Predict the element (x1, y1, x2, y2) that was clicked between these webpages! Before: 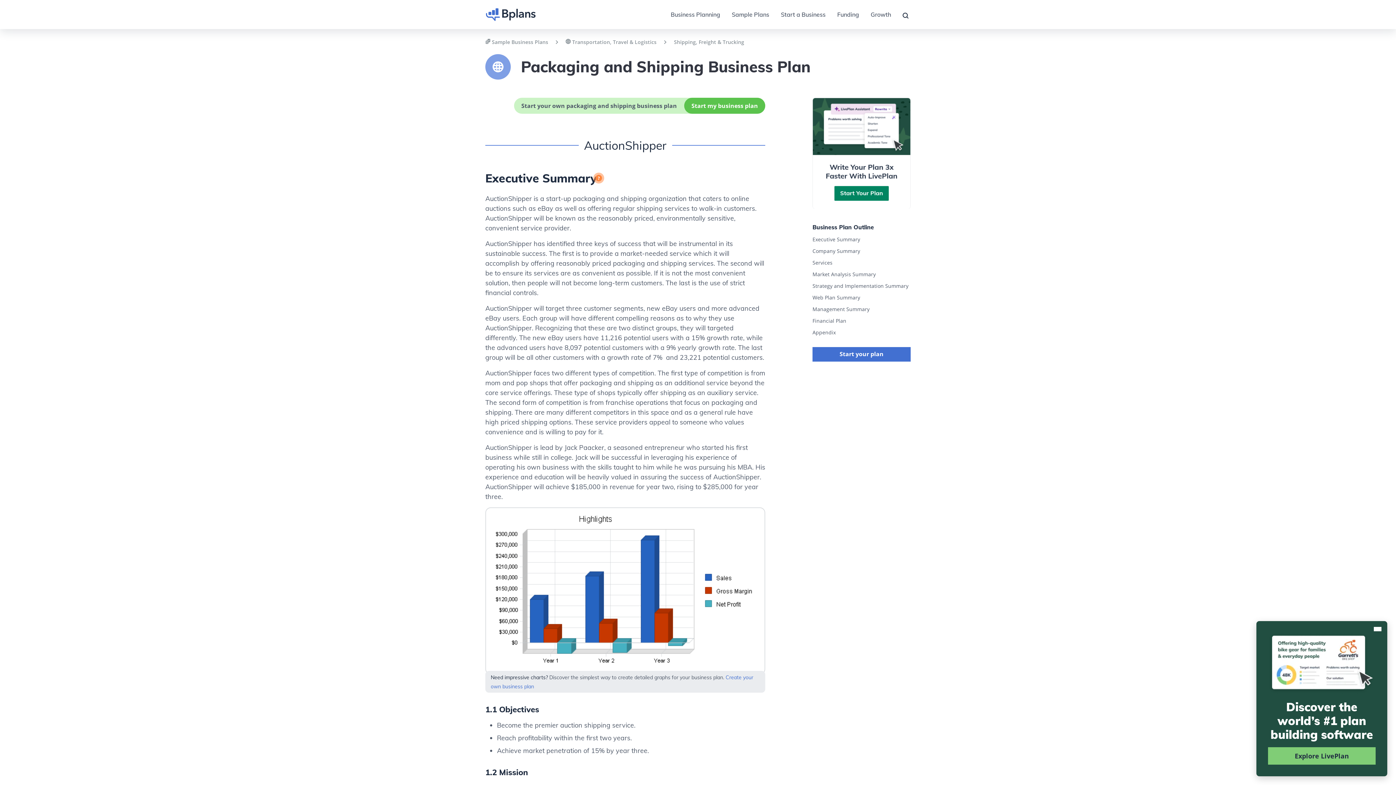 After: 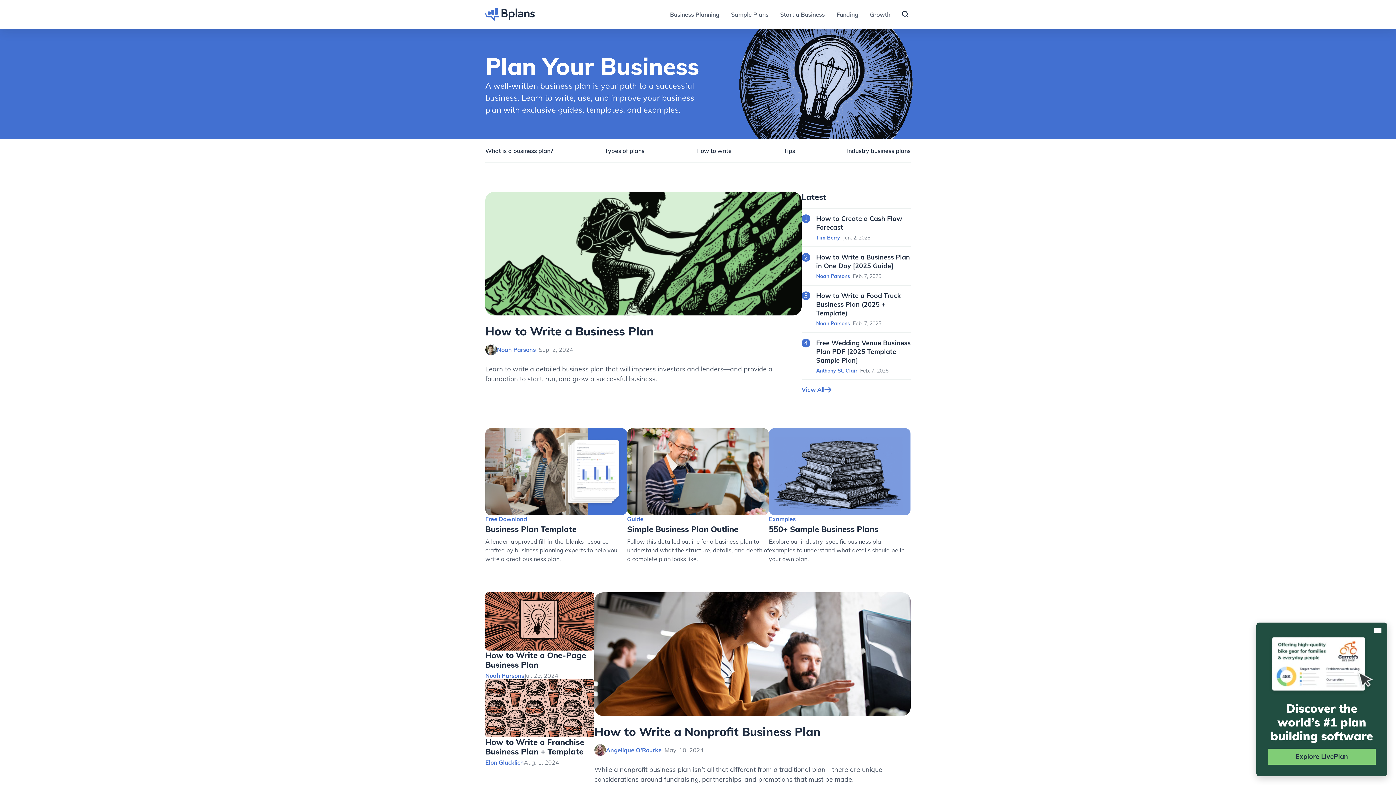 Action: bbox: (670, 10, 720, 18) label: Business Planning